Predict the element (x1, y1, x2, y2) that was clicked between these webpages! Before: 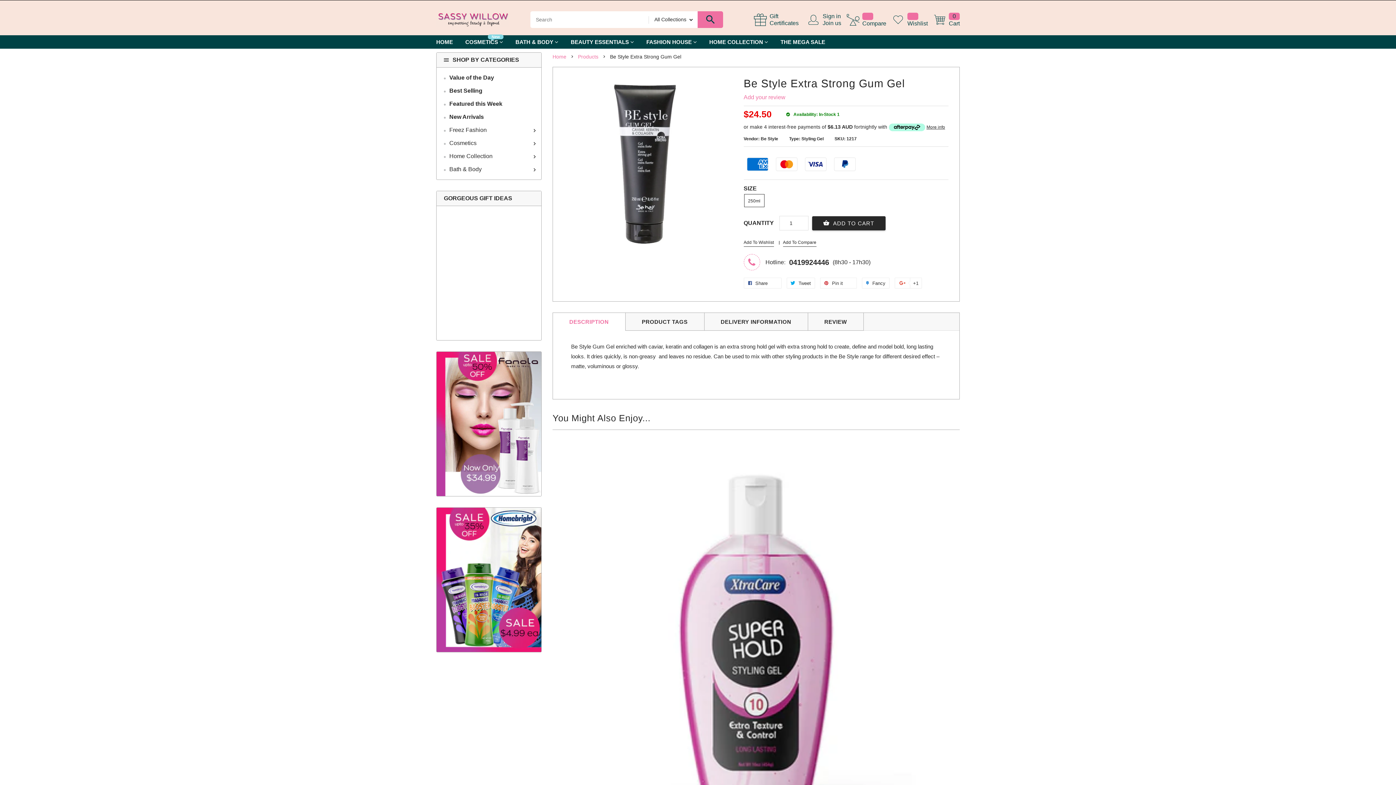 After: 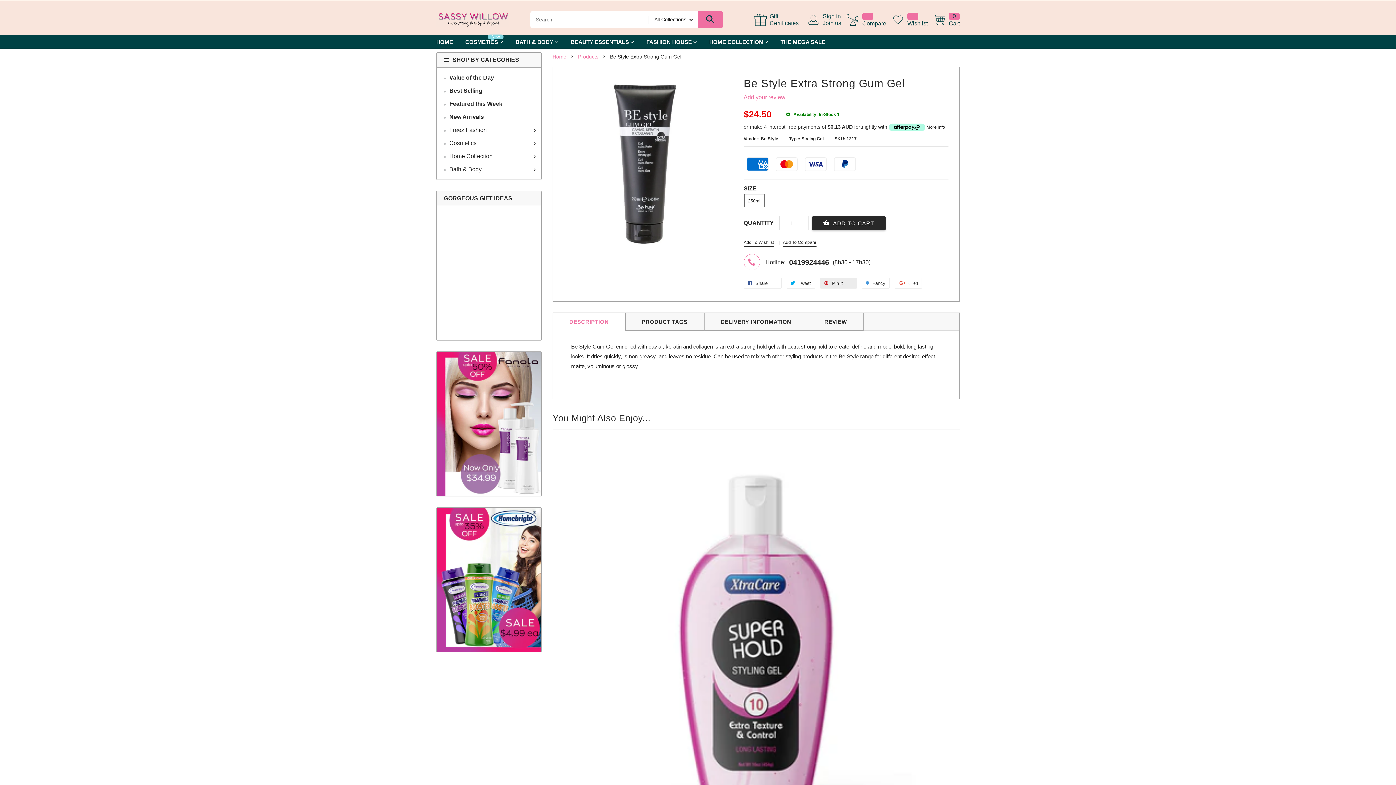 Action: label:  Pin it 0 bbox: (820, 277, 856, 288)